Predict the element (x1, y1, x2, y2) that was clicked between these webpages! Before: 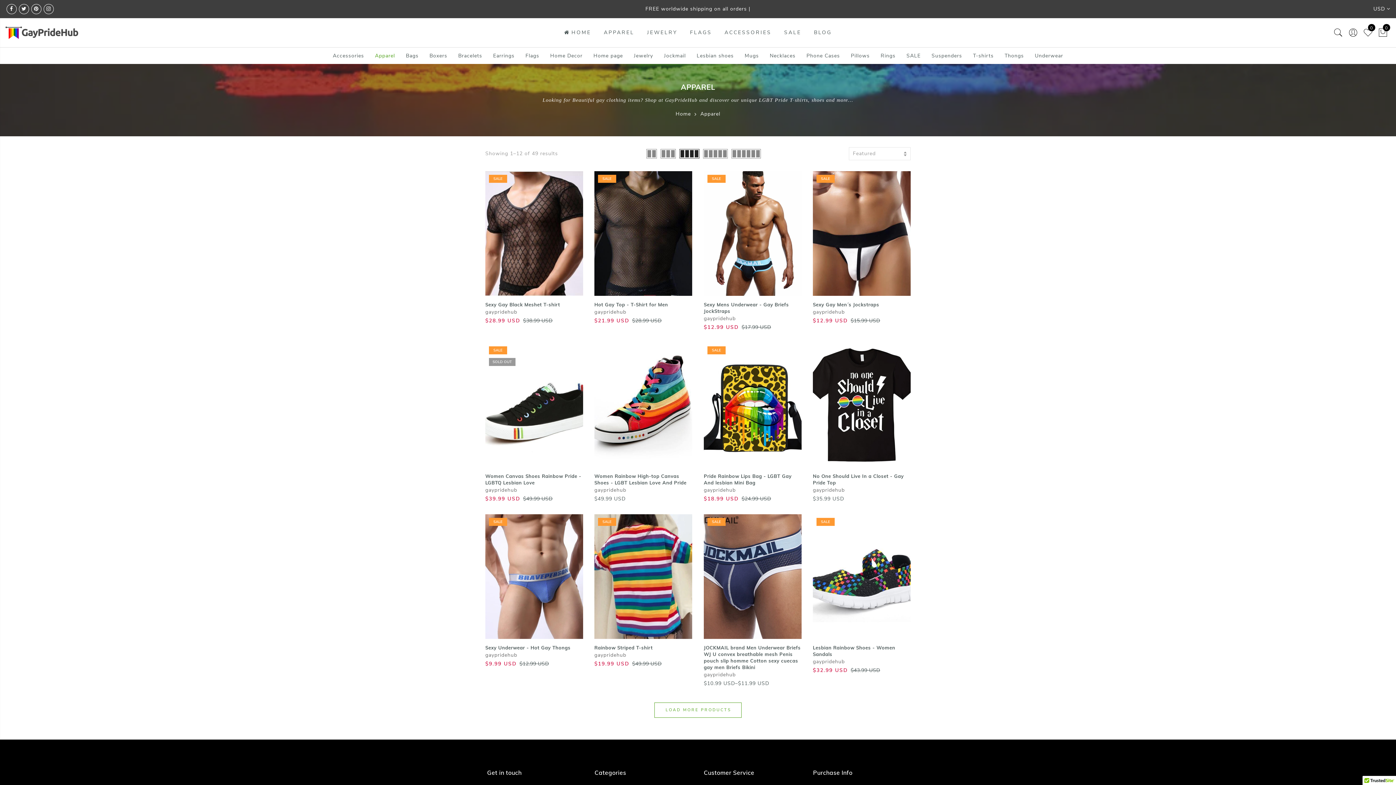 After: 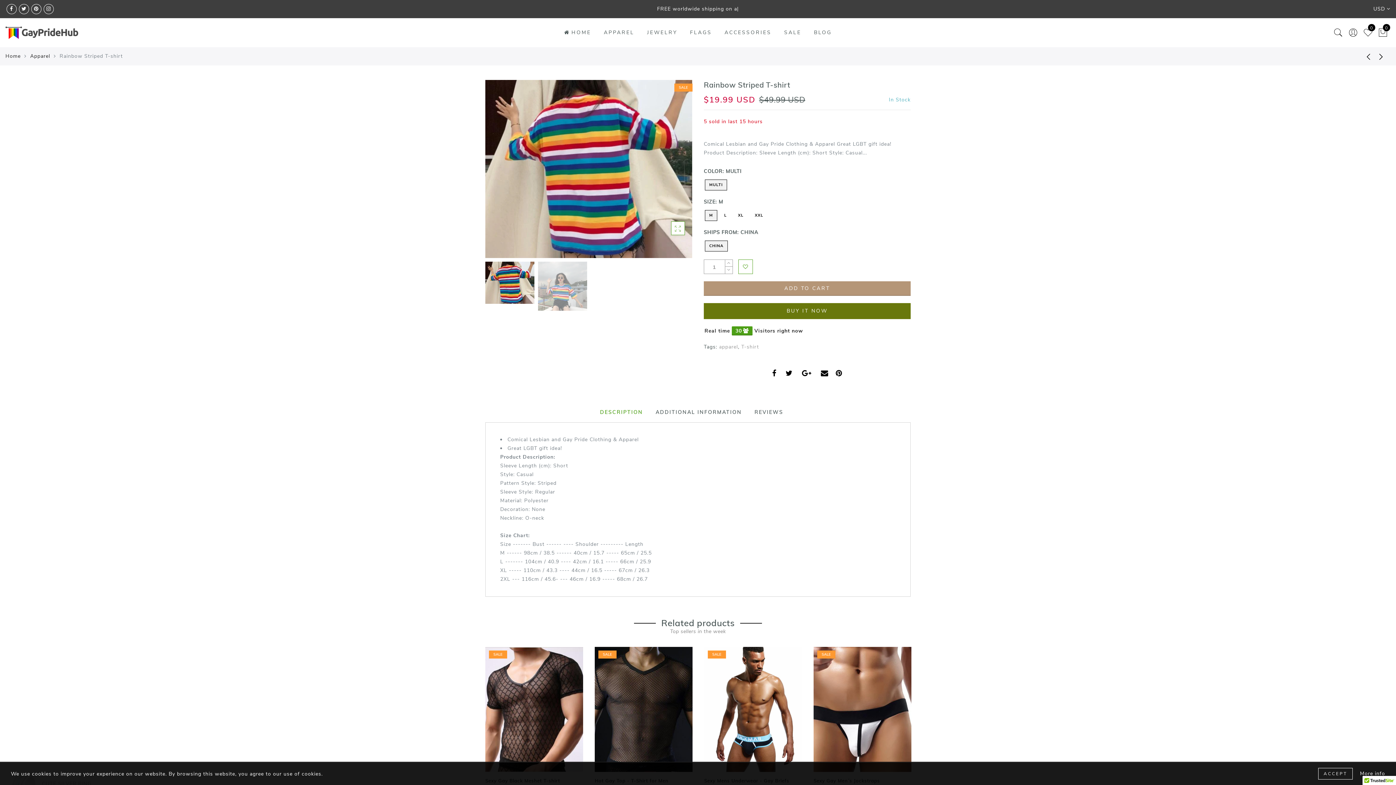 Action: bbox: (594, 514, 692, 639)